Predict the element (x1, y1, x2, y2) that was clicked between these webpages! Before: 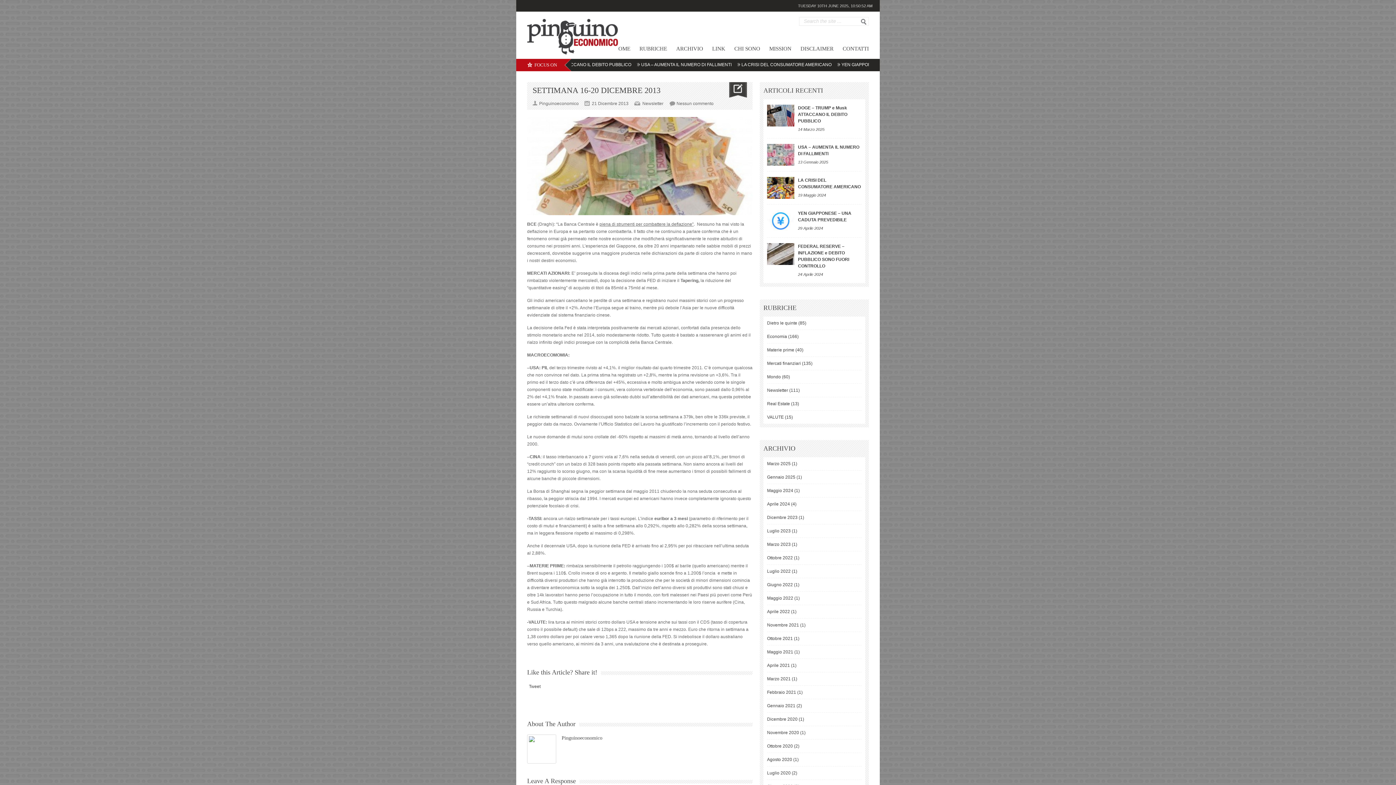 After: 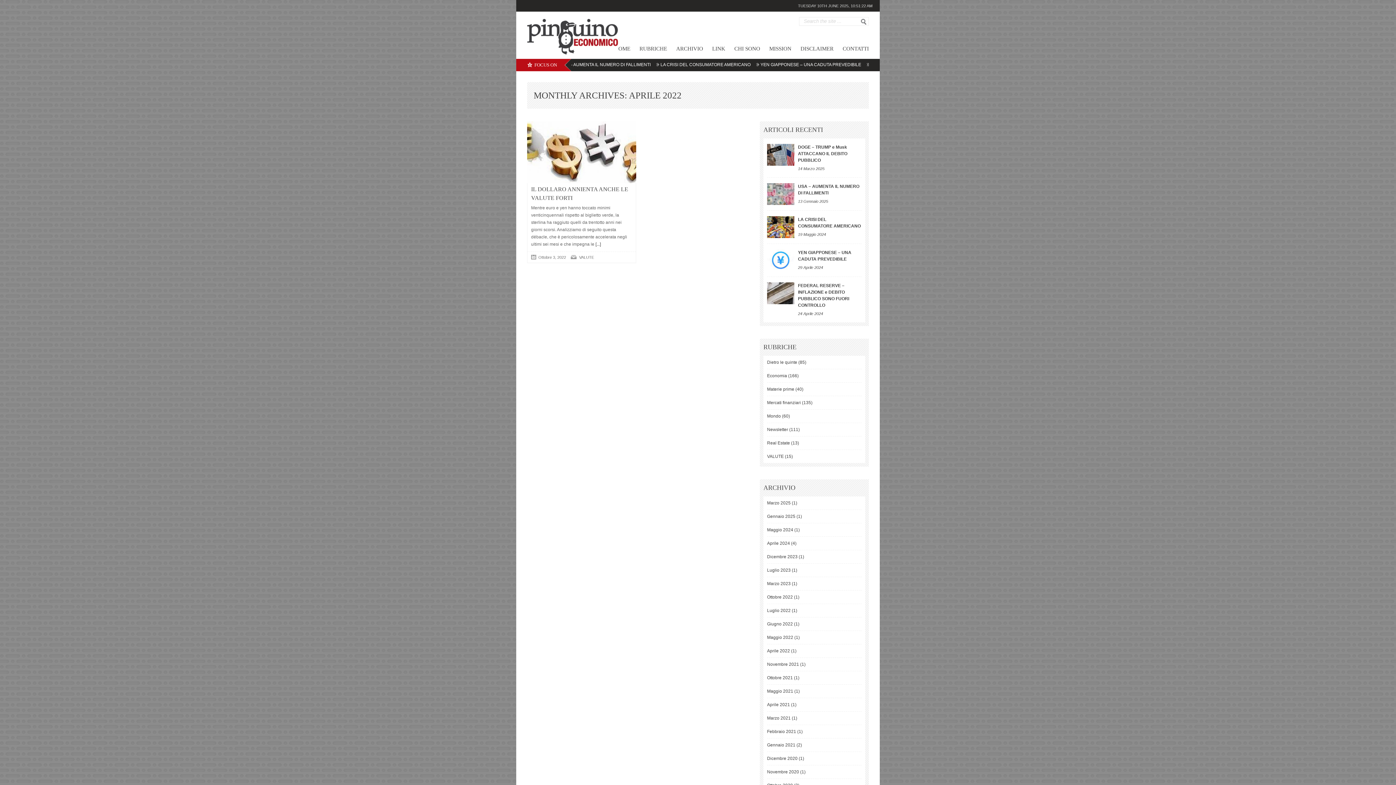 Action: bbox: (767, 555, 793, 560) label: Ottobre 2022